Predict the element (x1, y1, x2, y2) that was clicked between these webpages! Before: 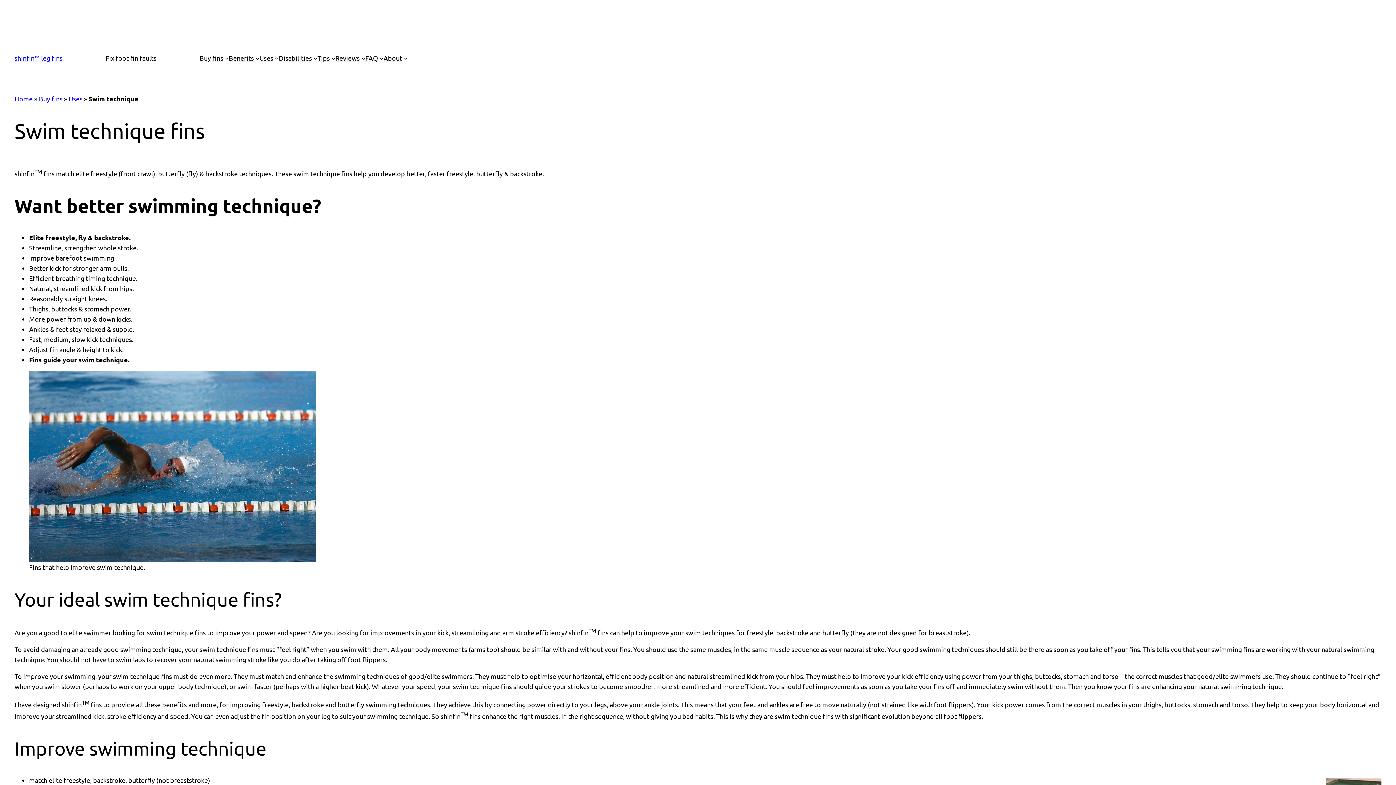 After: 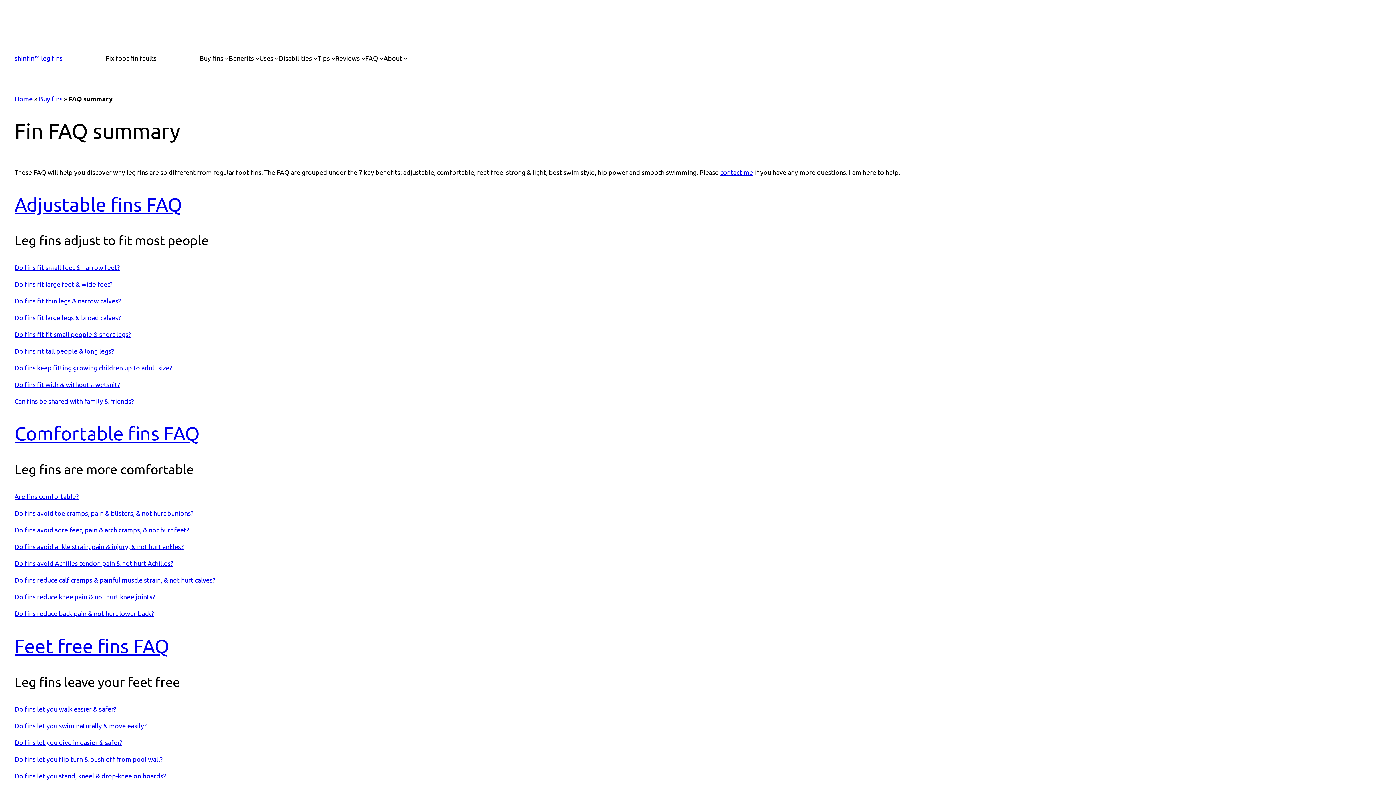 Action: label: FAQ bbox: (365, 53, 378, 63)